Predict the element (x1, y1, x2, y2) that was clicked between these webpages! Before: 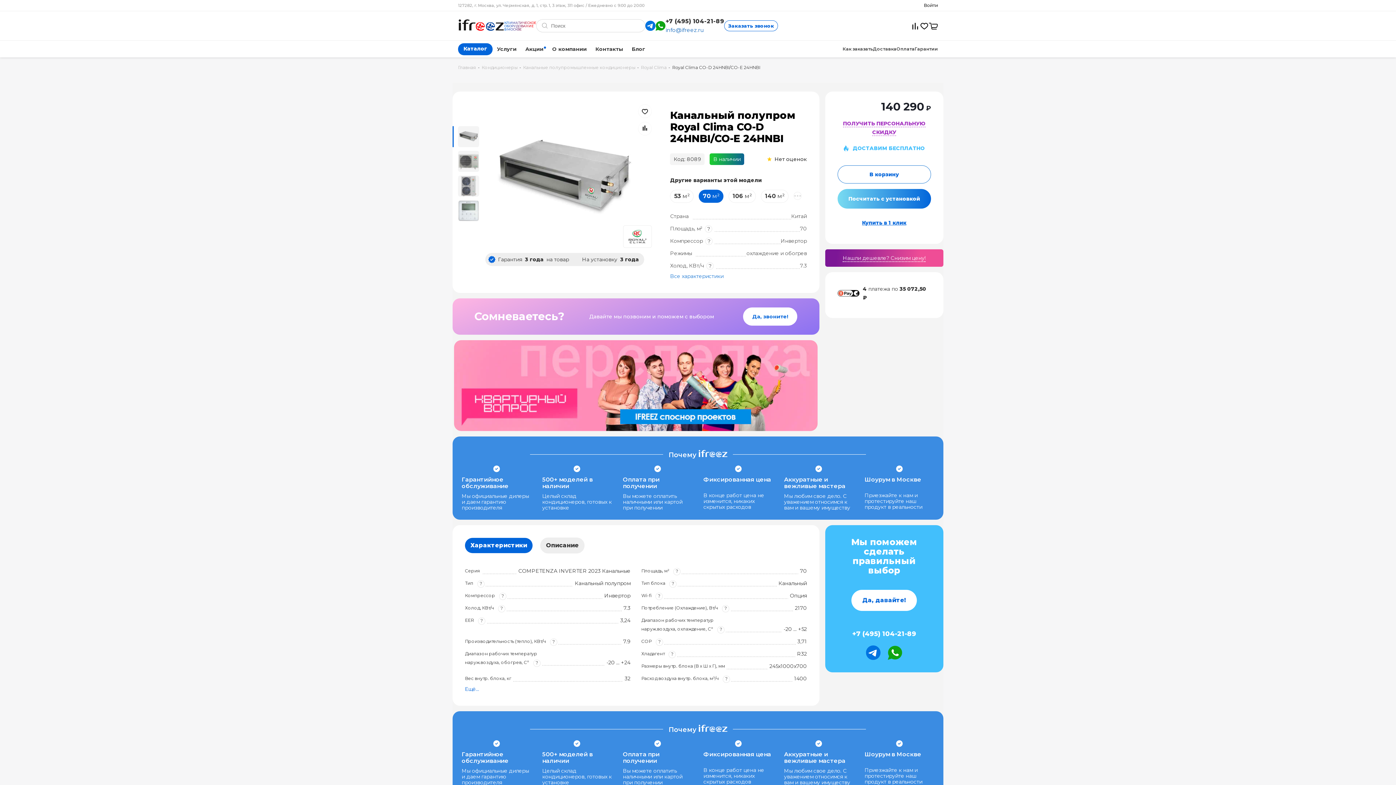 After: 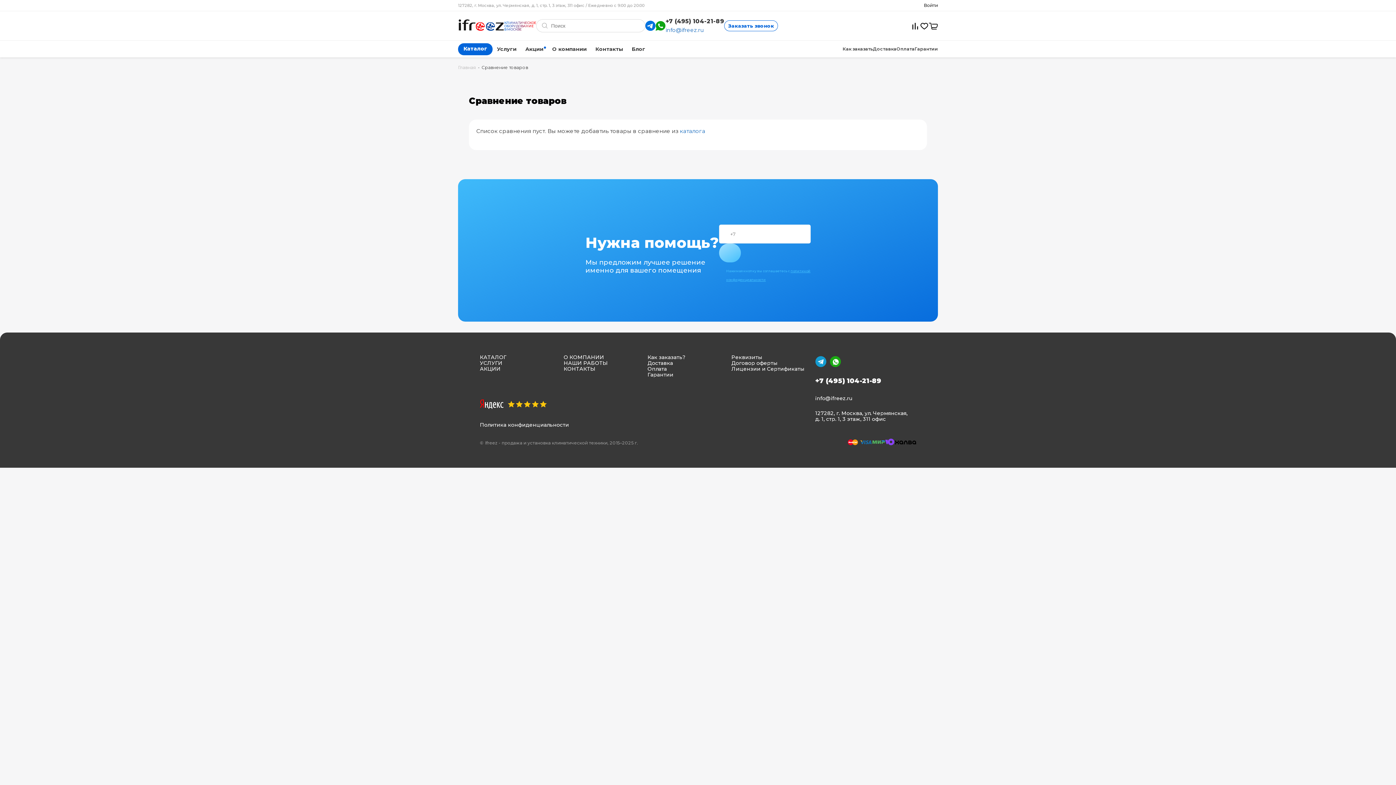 Action: bbox: (910, 21, 920, 30)